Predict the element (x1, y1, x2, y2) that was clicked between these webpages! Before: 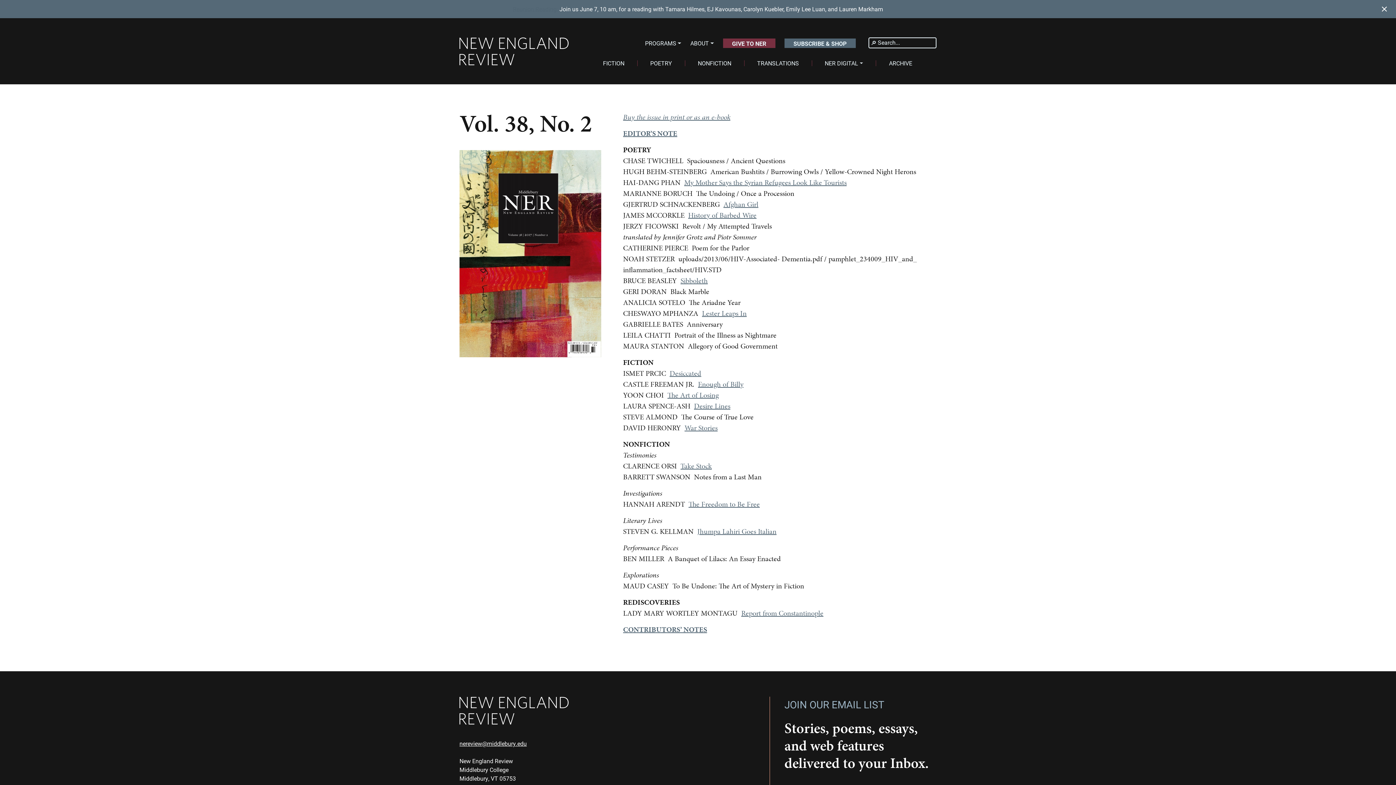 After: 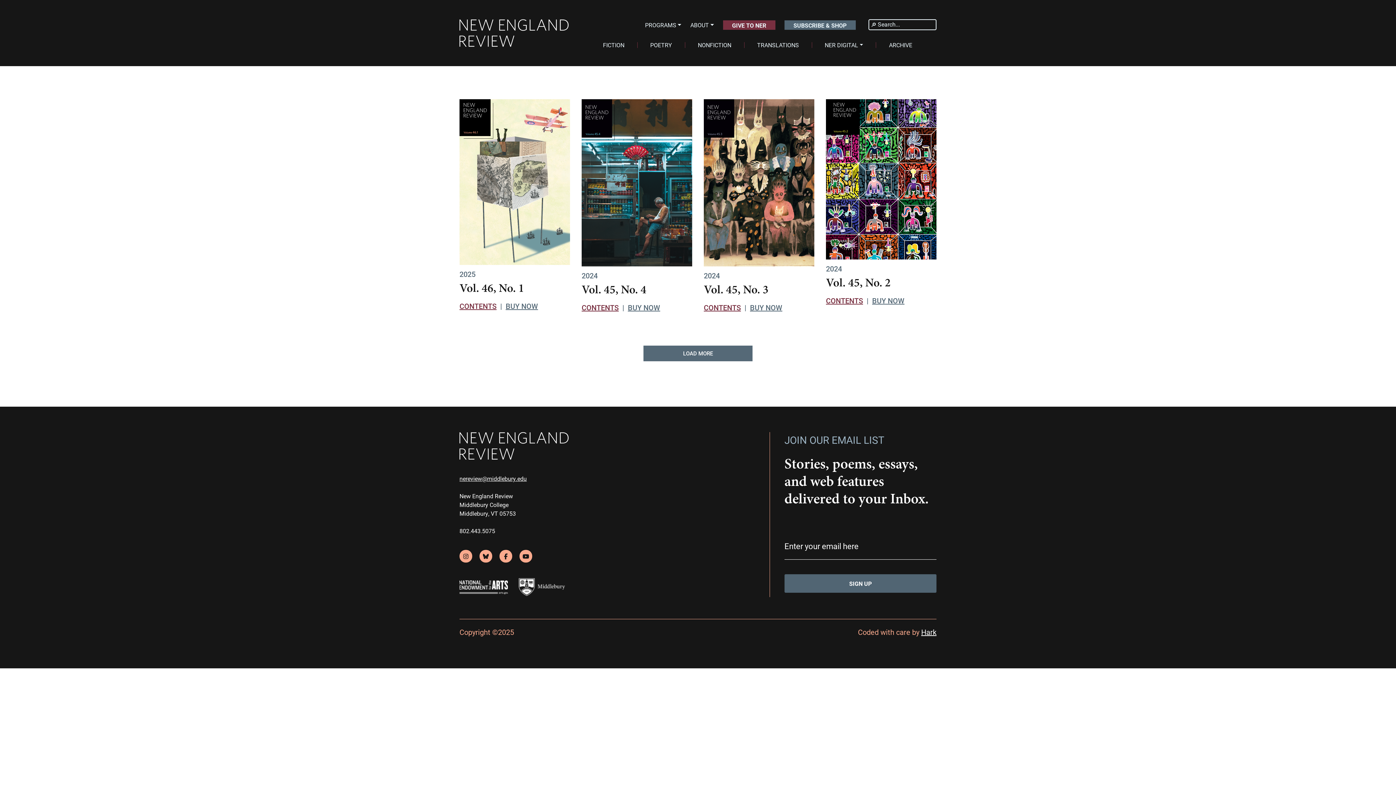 Action: bbox: (889, 60, 912, 66) label: ARCHIVE